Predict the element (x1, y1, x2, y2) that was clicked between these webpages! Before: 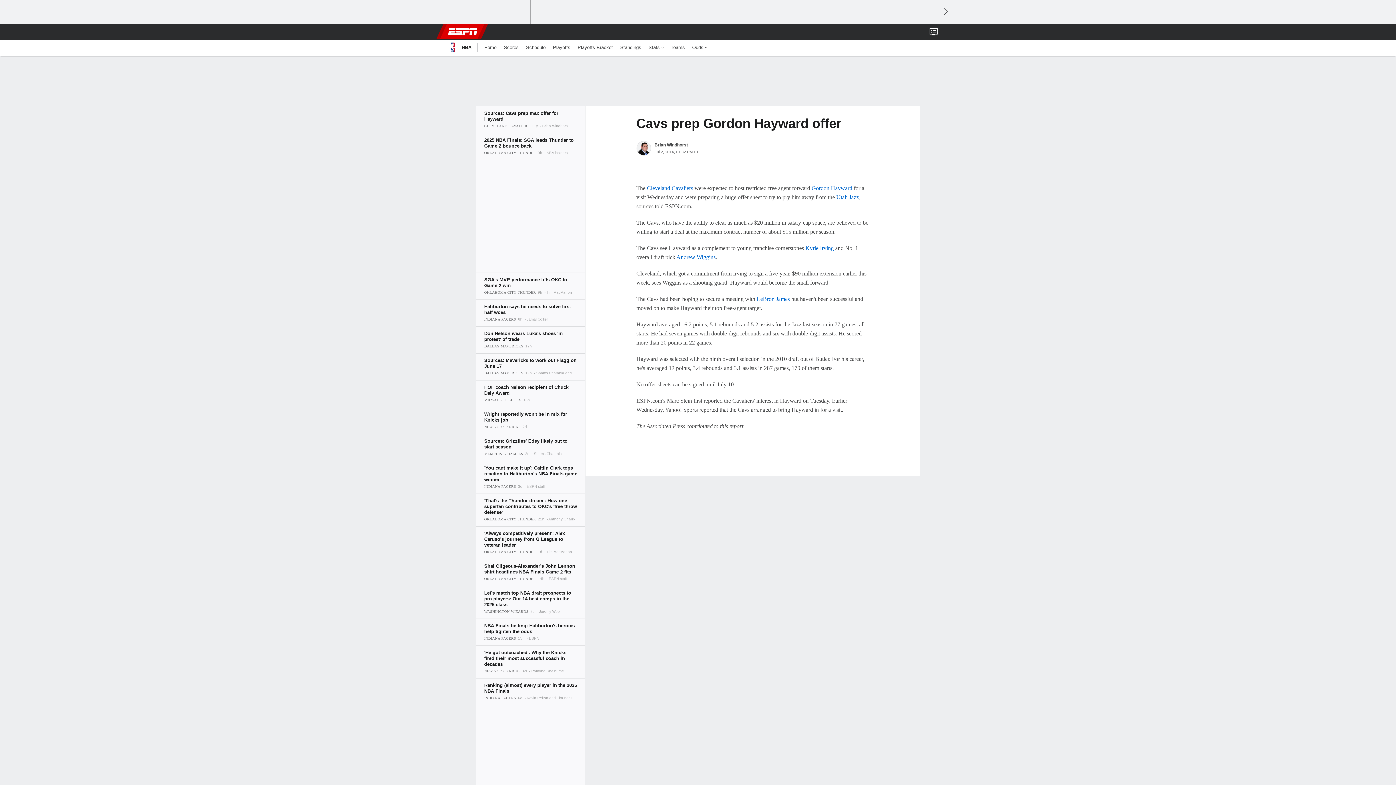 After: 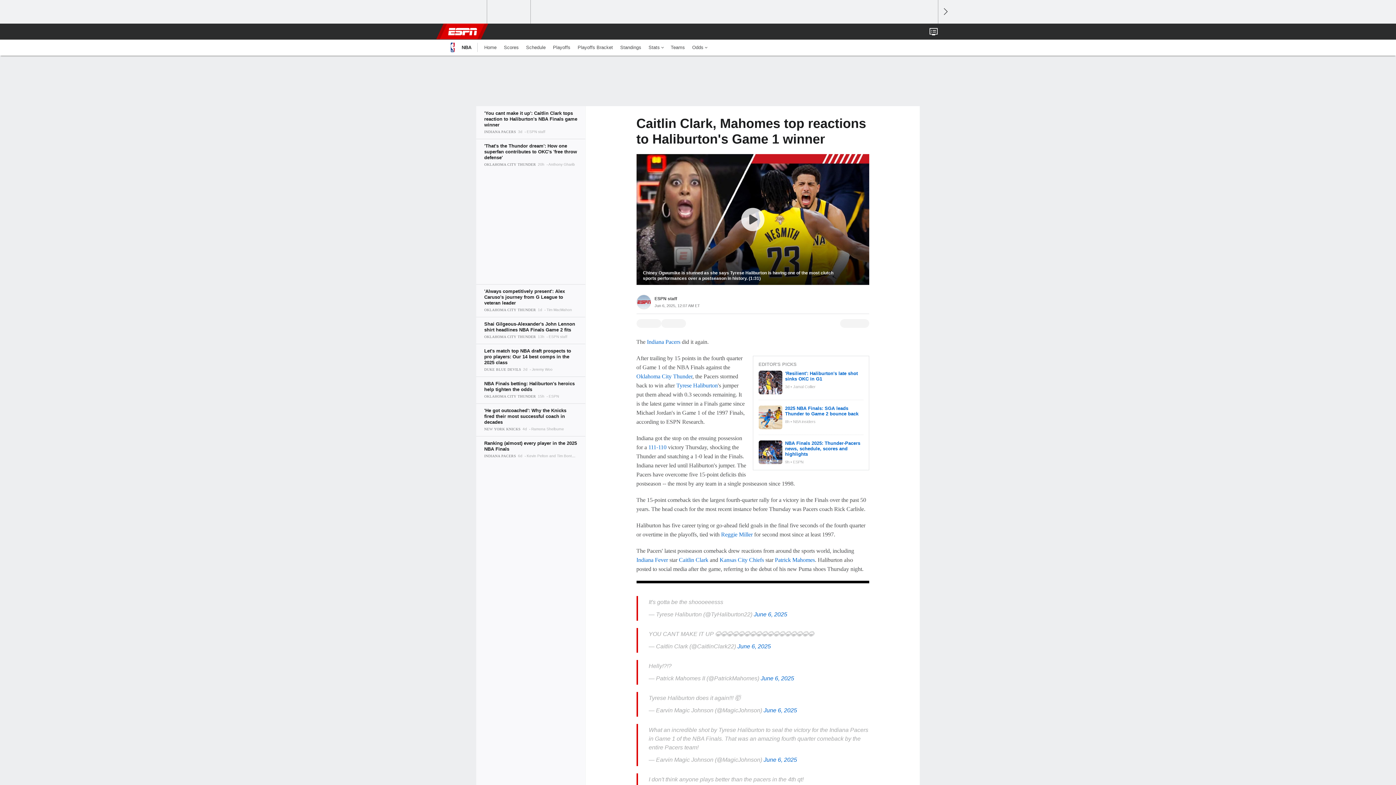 Action: bbox: (476, 461, 585, 493)